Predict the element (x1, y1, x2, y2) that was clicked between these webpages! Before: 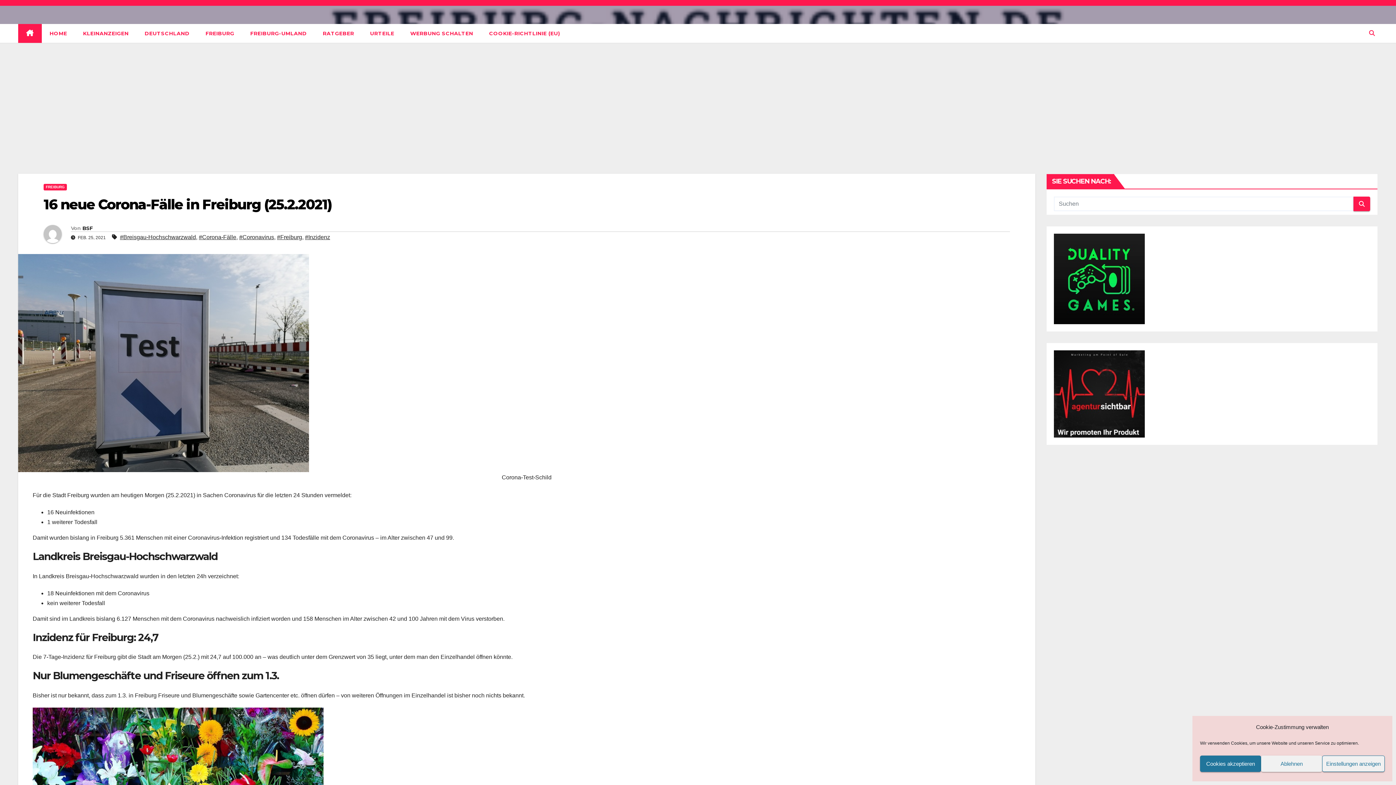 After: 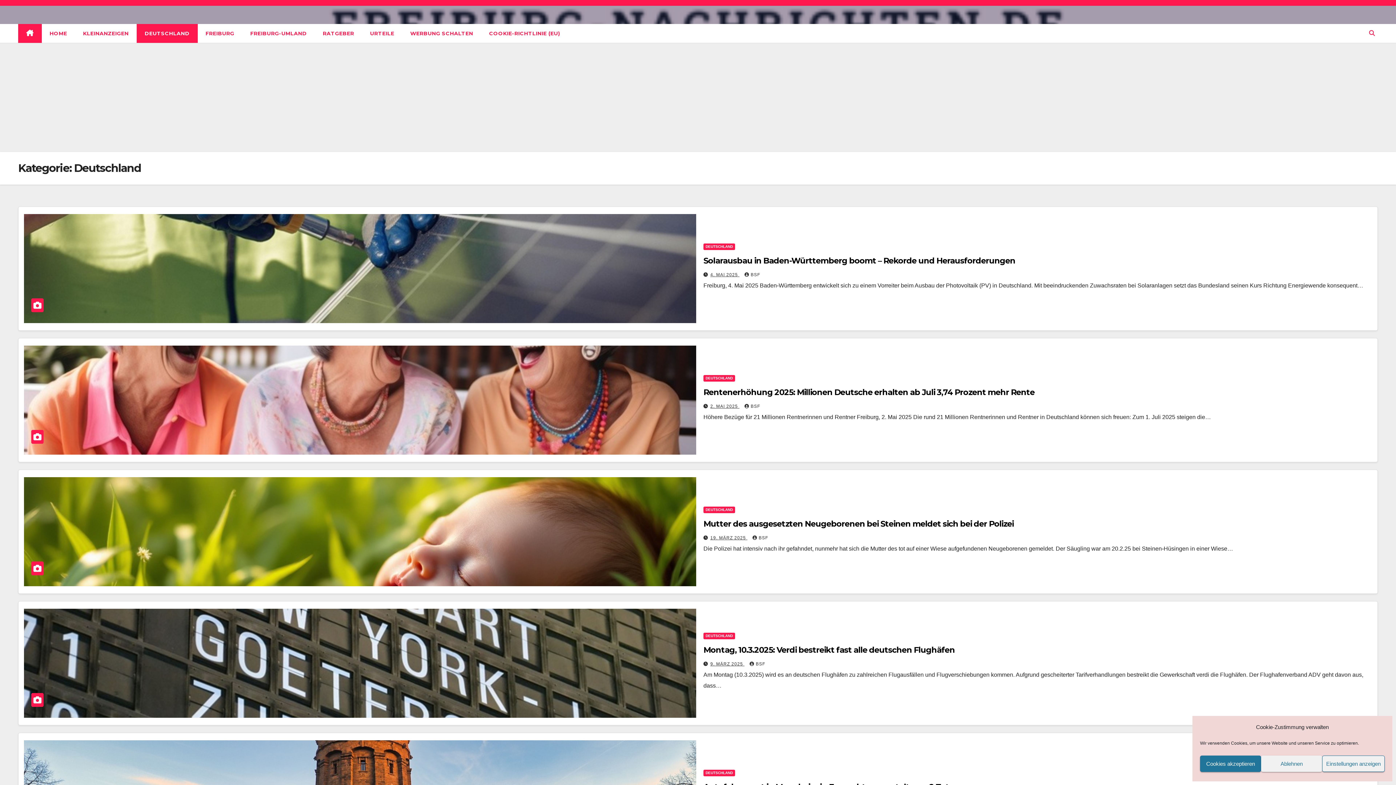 Action: label: DEUTSCHLAND bbox: (136, 24, 197, 42)